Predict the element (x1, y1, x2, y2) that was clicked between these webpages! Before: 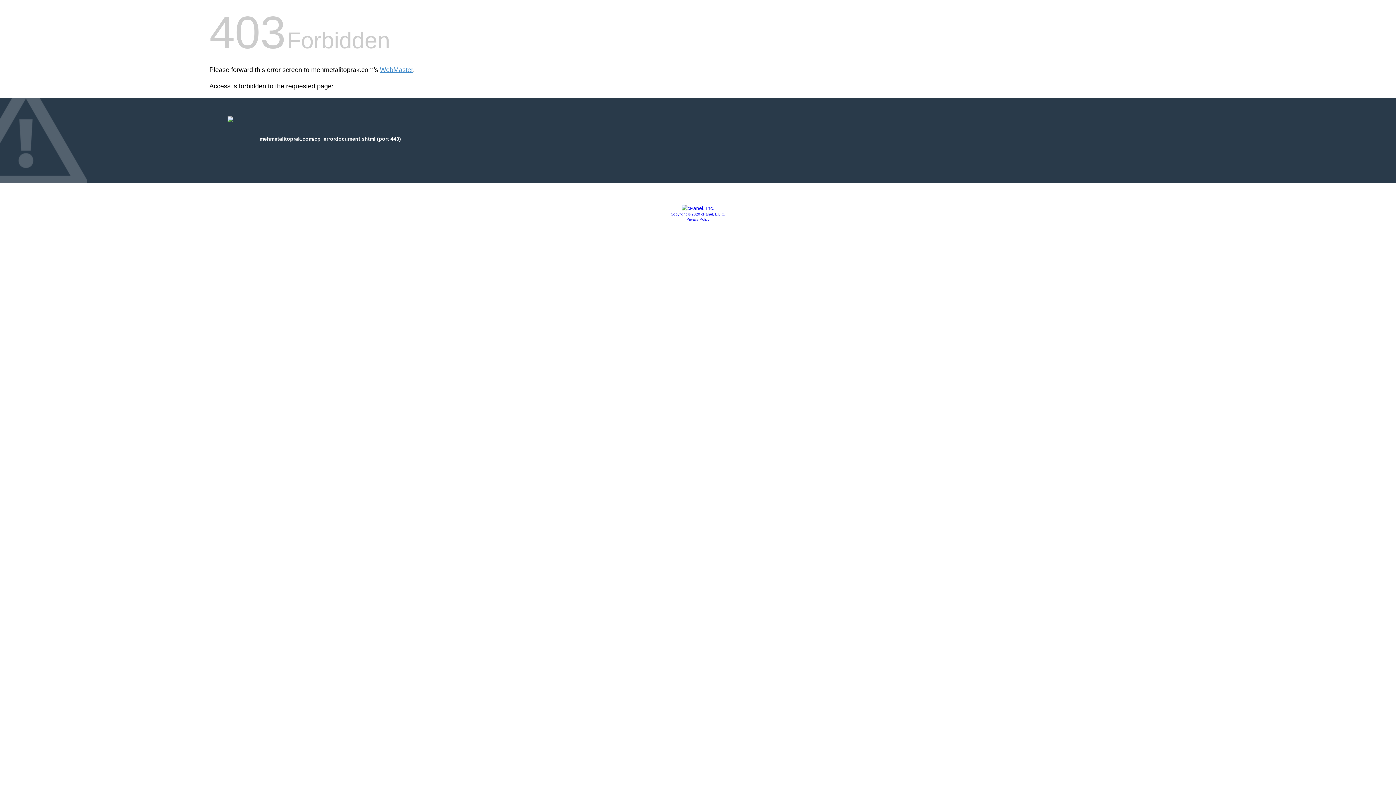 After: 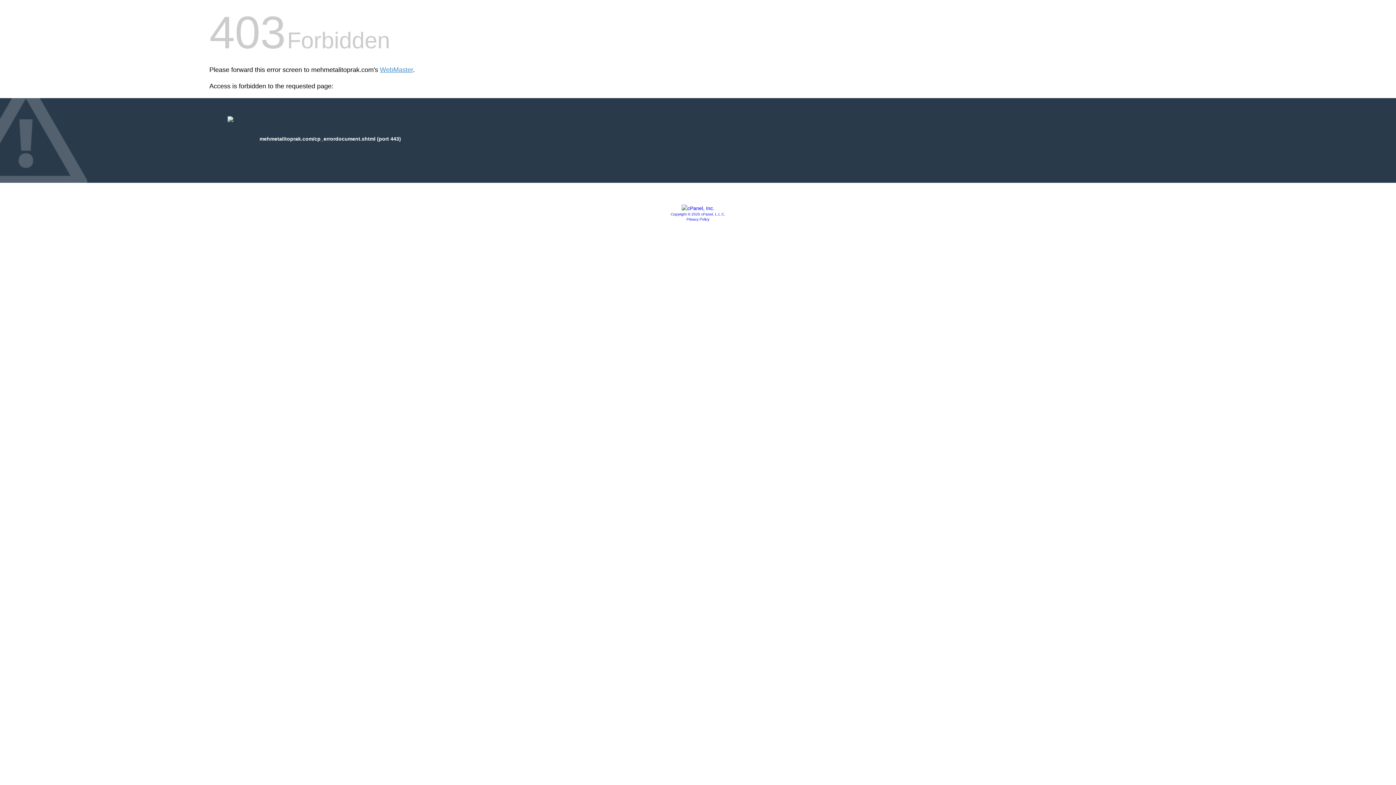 Action: bbox: (686, 217, 709, 221) label: Privacy Policy